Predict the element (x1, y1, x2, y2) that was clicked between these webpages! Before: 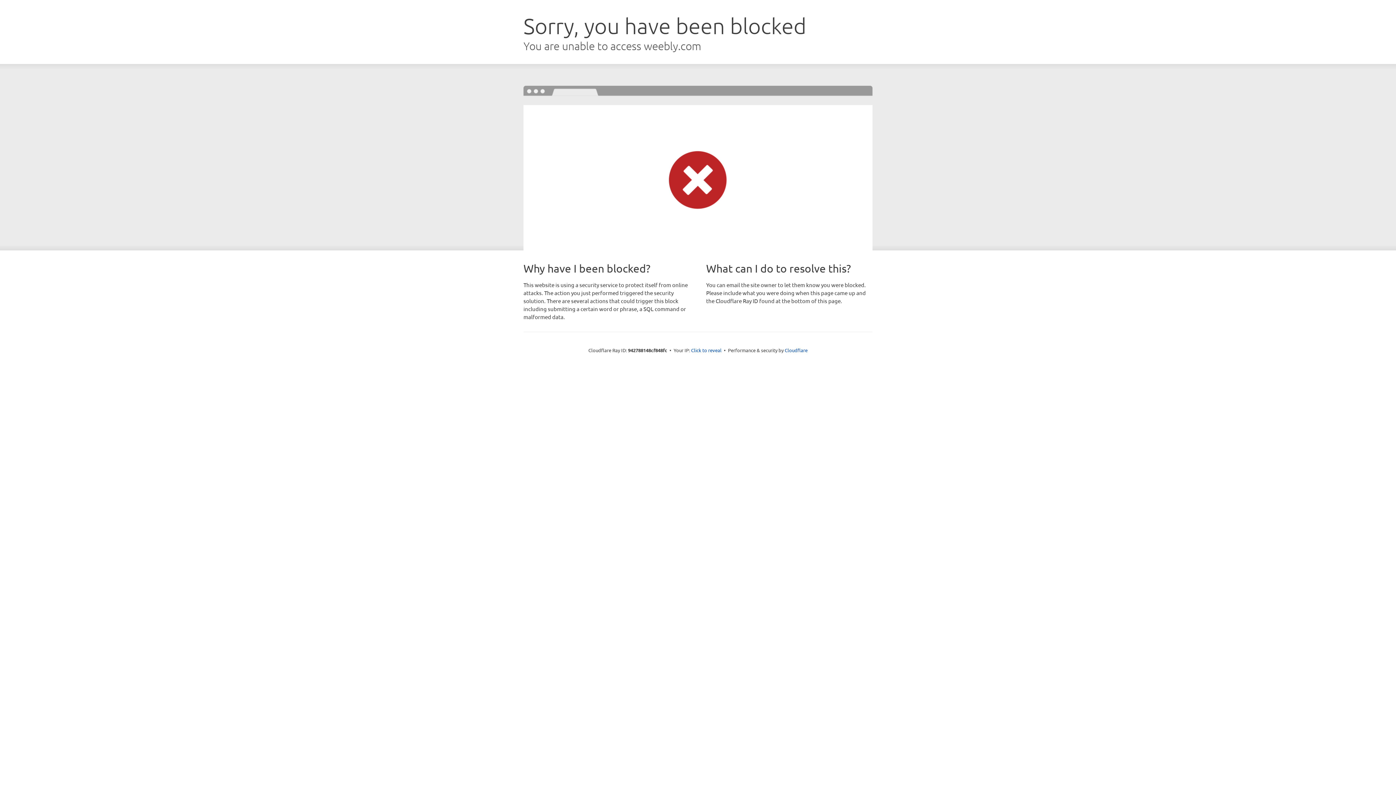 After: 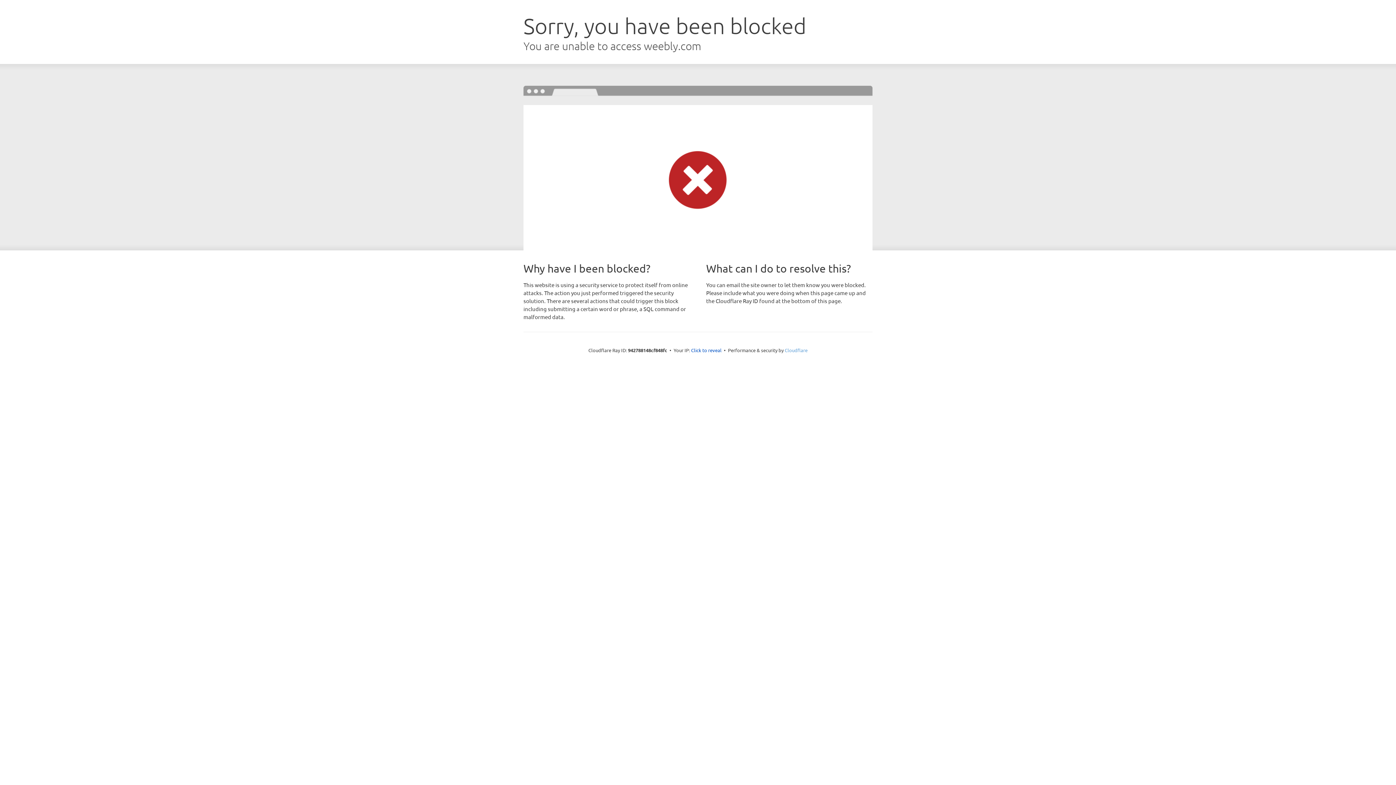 Action: bbox: (784, 347, 807, 353) label: Cloudflare